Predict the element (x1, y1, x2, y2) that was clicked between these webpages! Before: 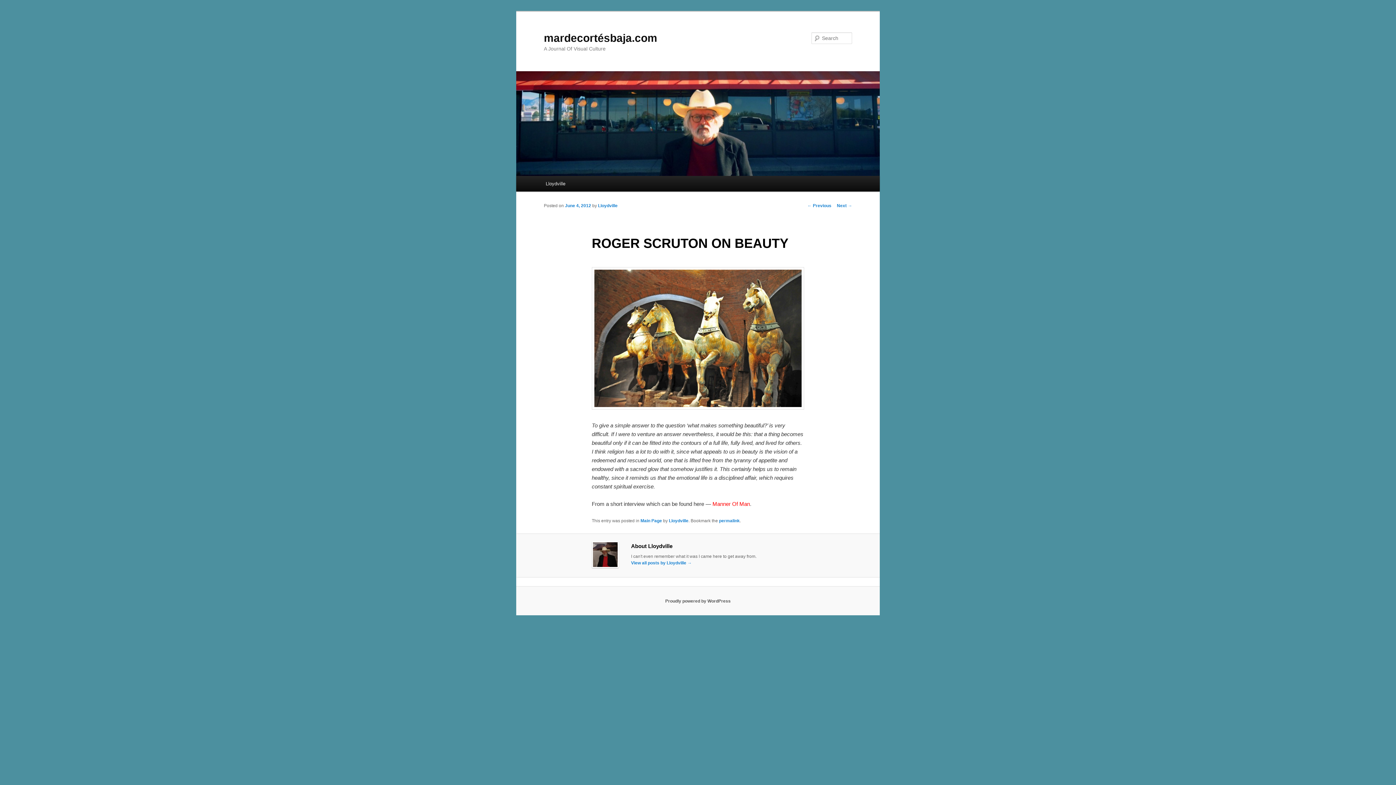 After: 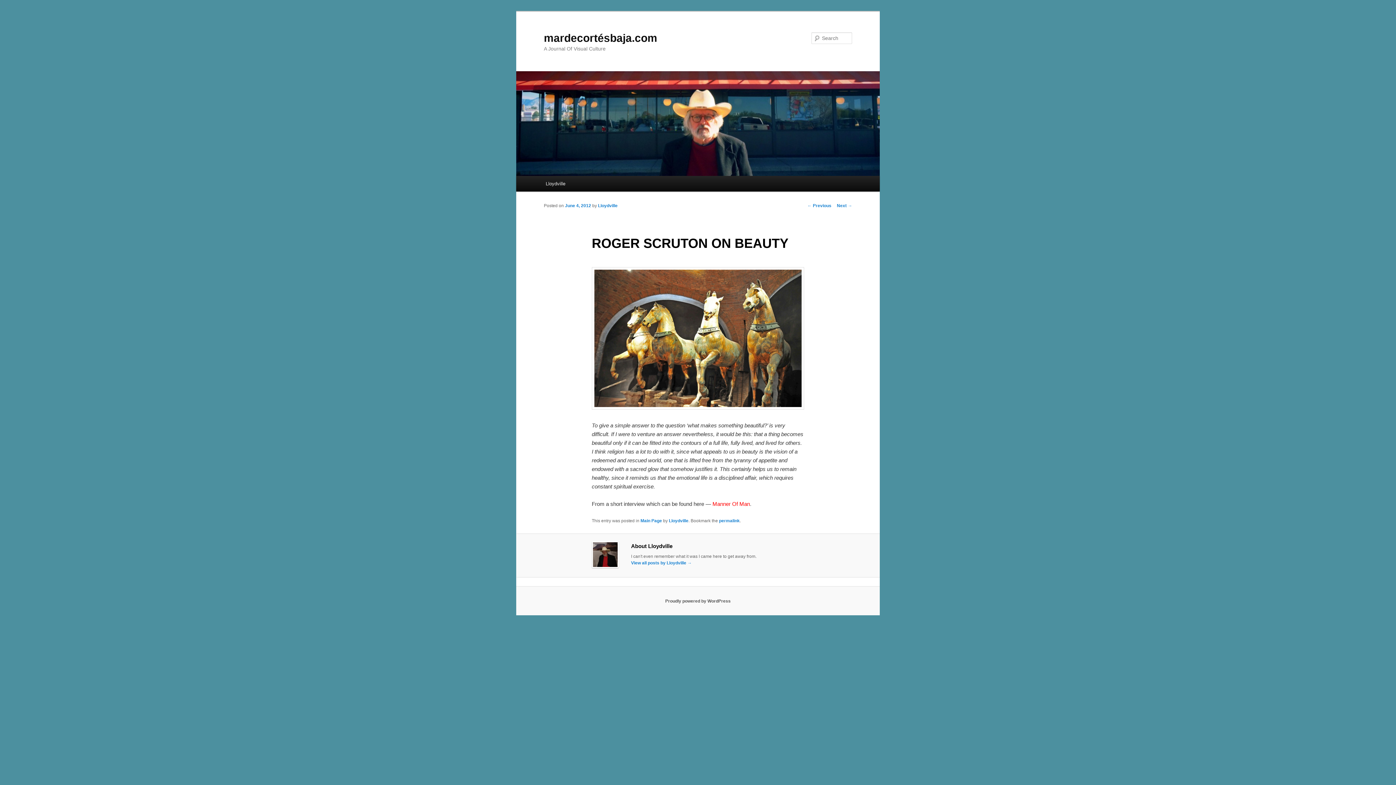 Action: bbox: (565, 203, 591, 208) label: June 4, 2012